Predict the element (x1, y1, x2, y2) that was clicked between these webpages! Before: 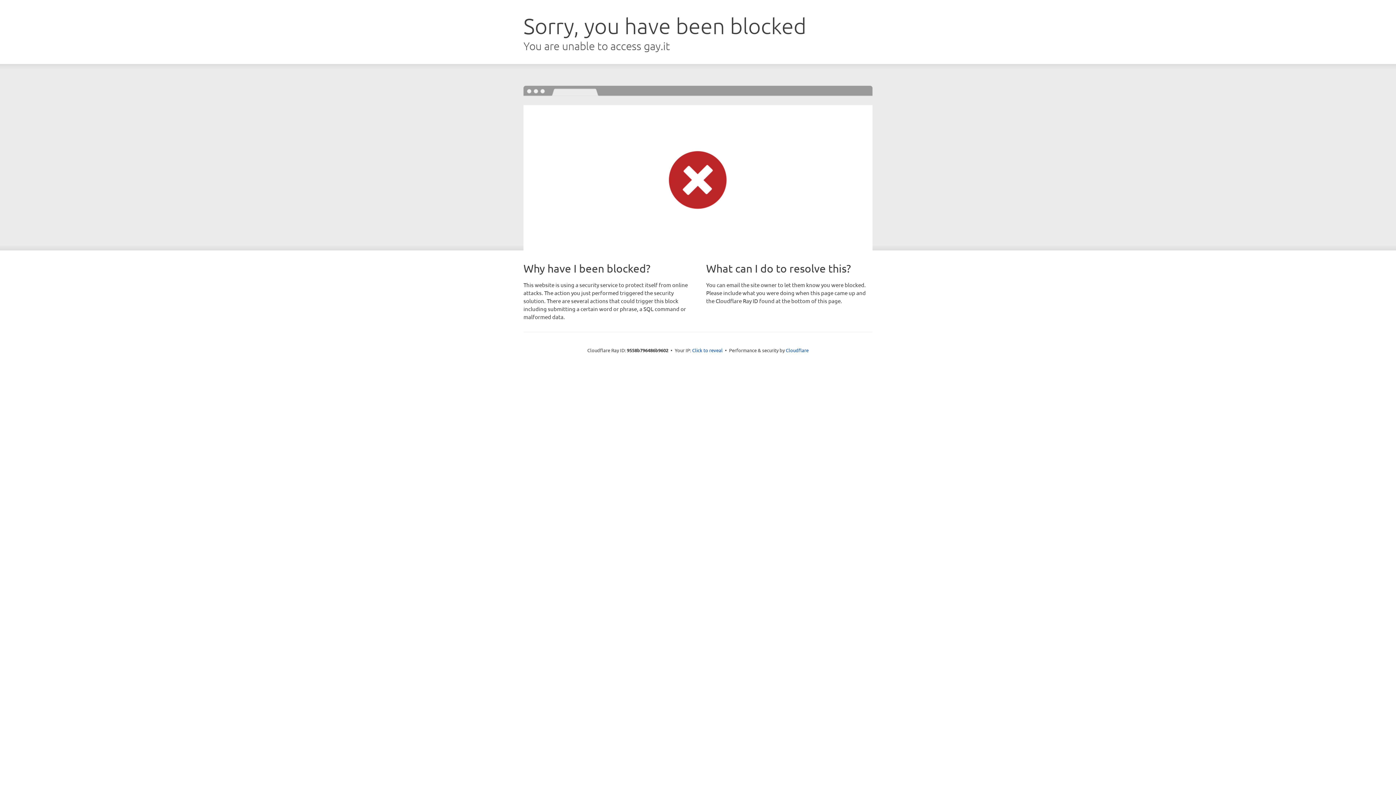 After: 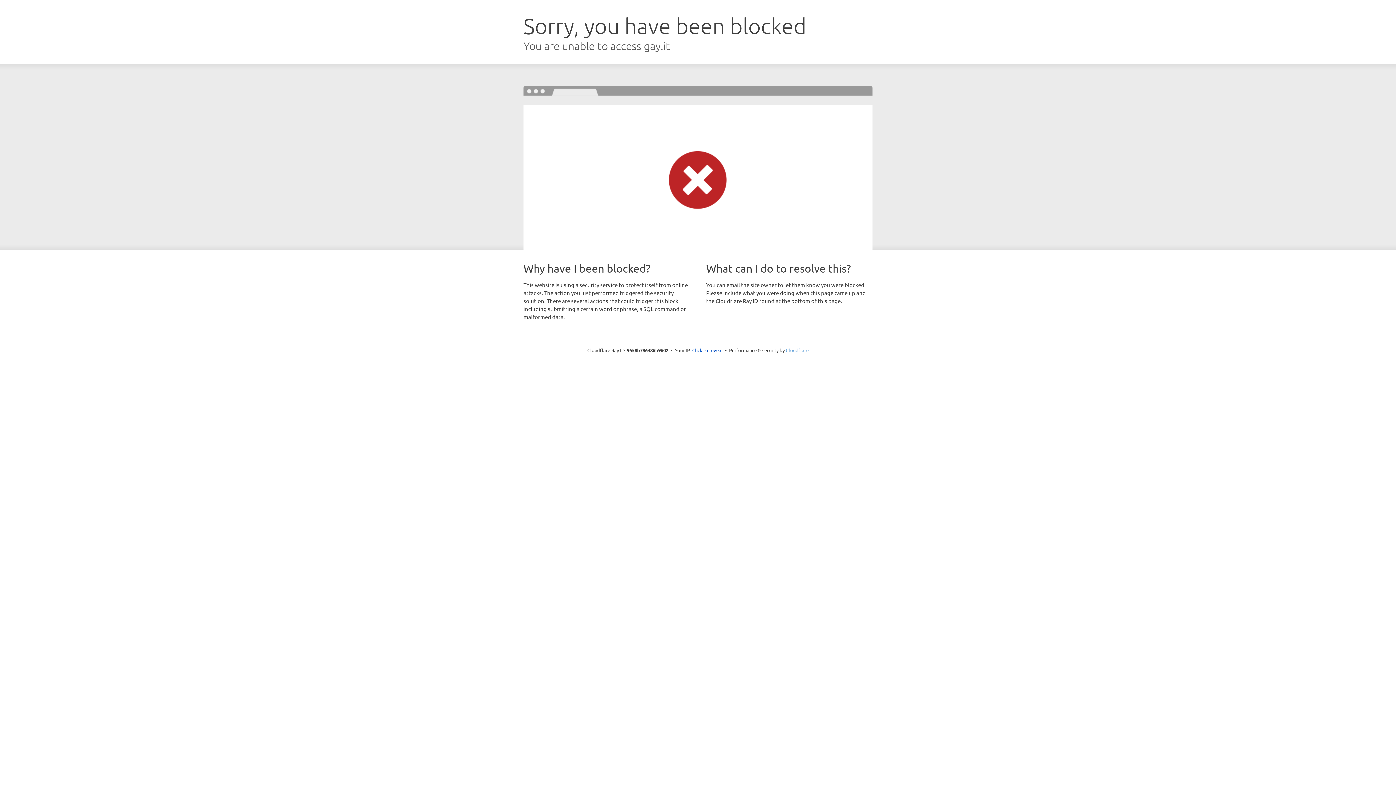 Action: bbox: (786, 347, 808, 353) label: Cloudflare